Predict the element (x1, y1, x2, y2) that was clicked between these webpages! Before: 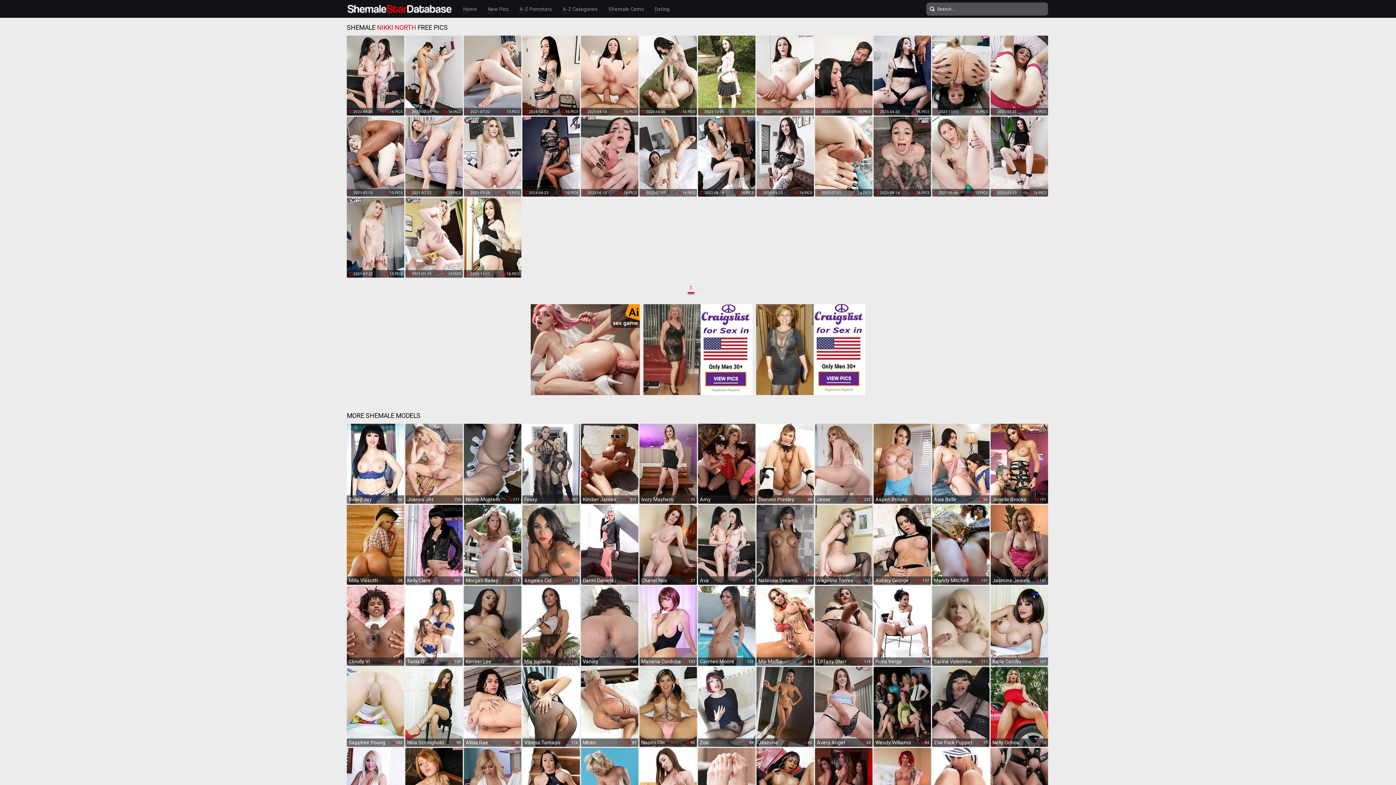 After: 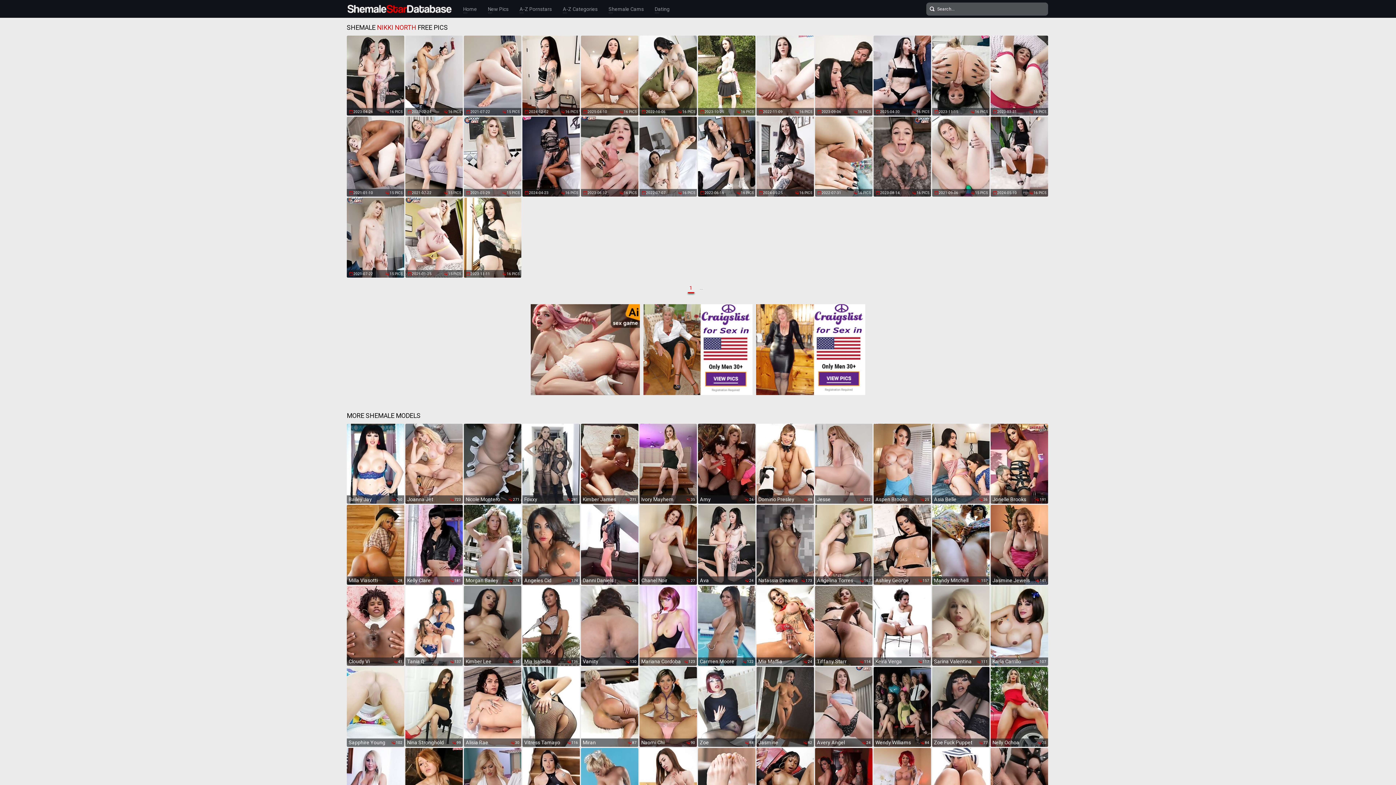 Action: bbox: (928, 2, 936, 15)